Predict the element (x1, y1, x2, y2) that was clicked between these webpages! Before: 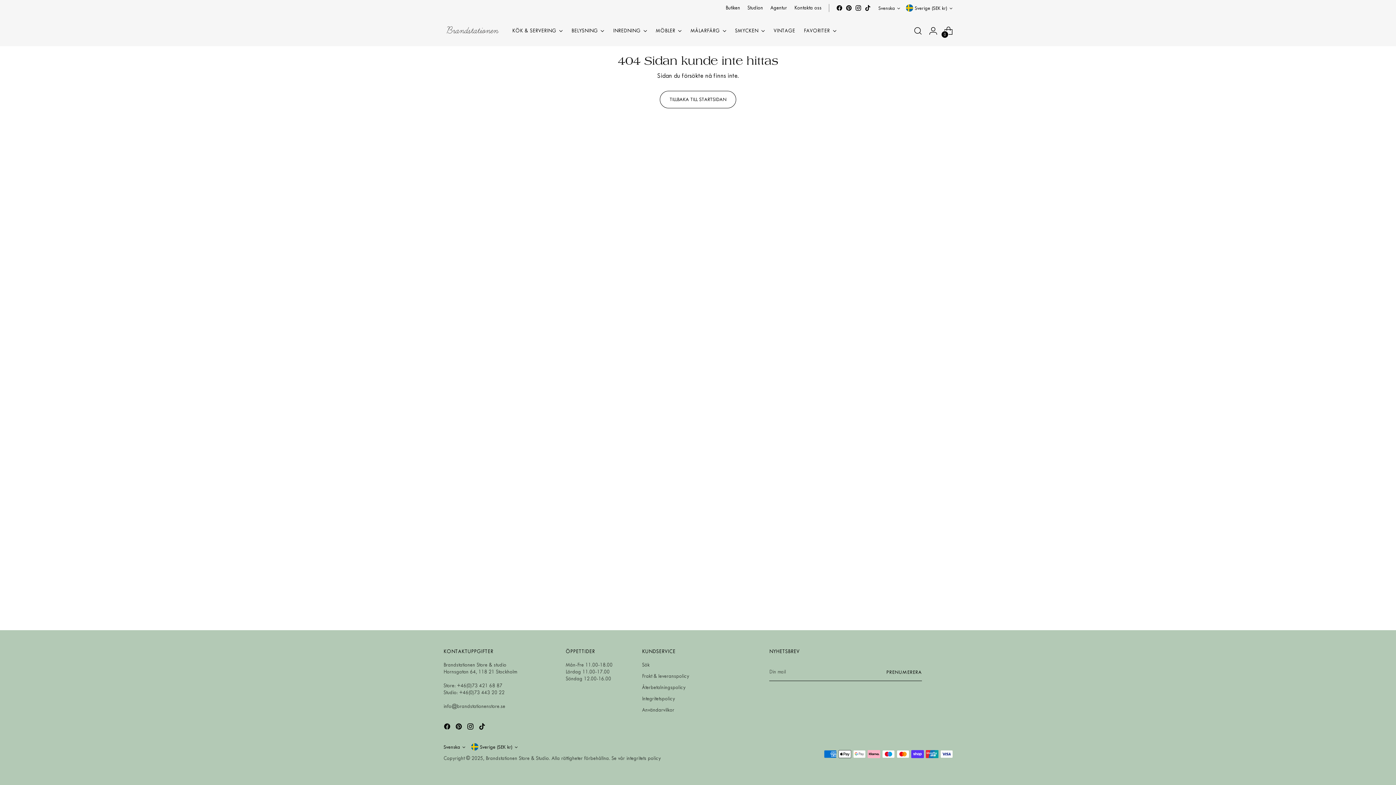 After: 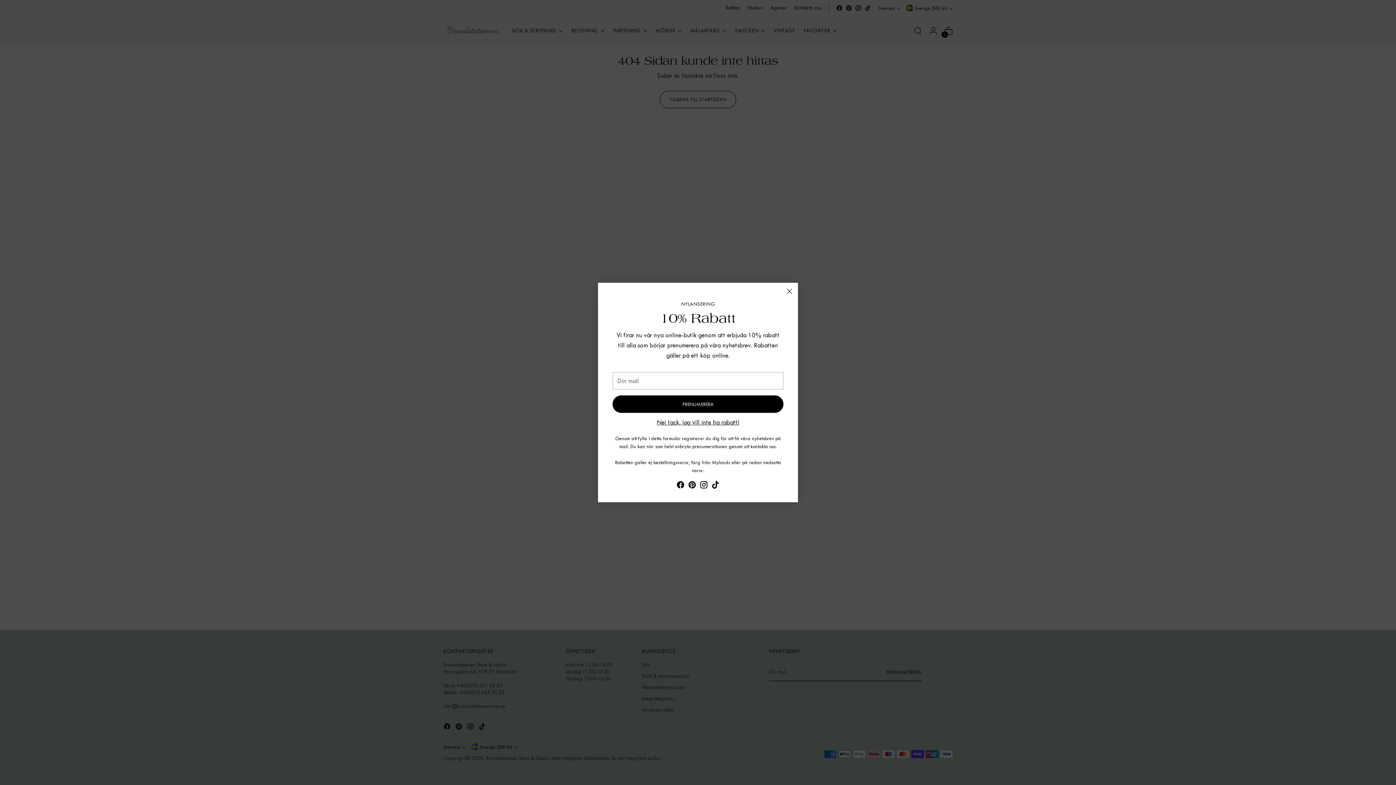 Action: bbox: (466, 723, 475, 732)